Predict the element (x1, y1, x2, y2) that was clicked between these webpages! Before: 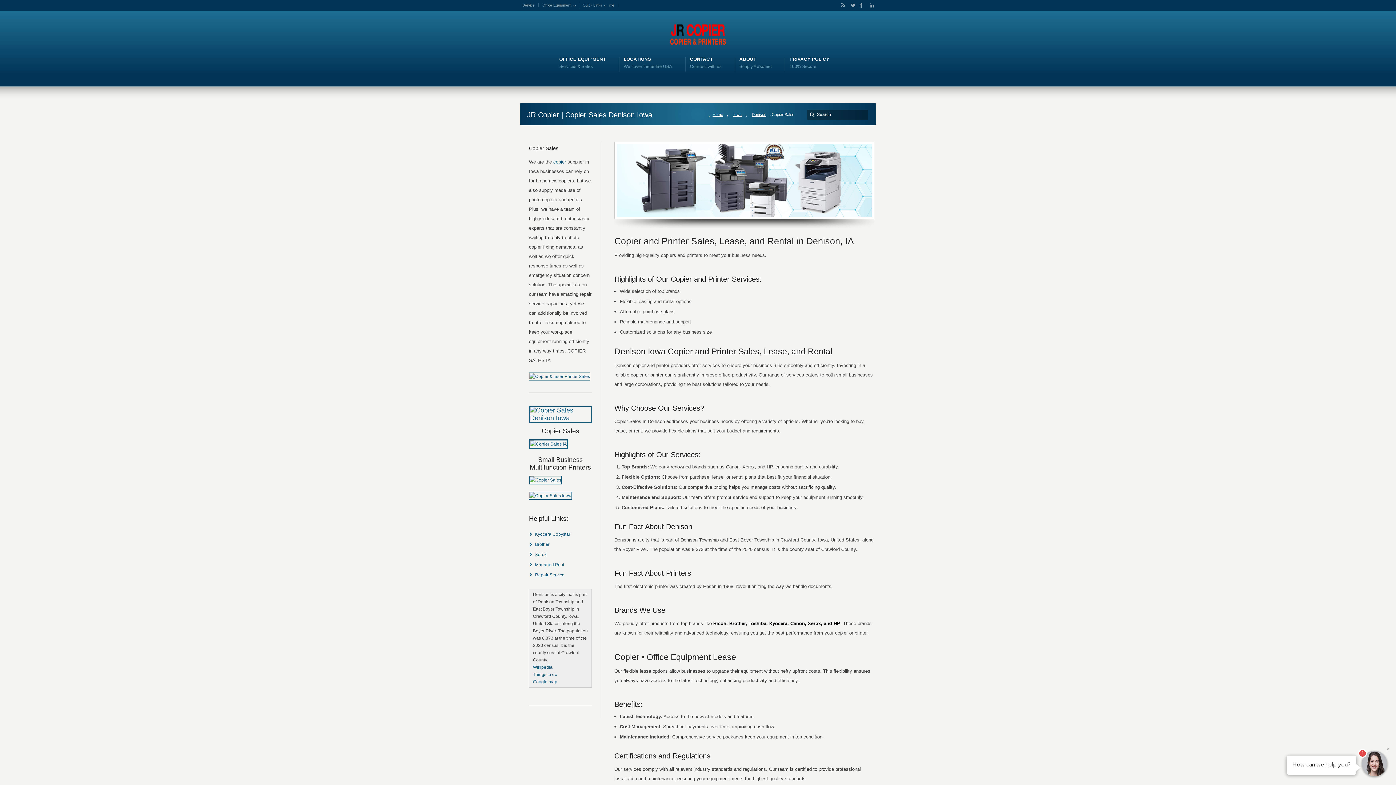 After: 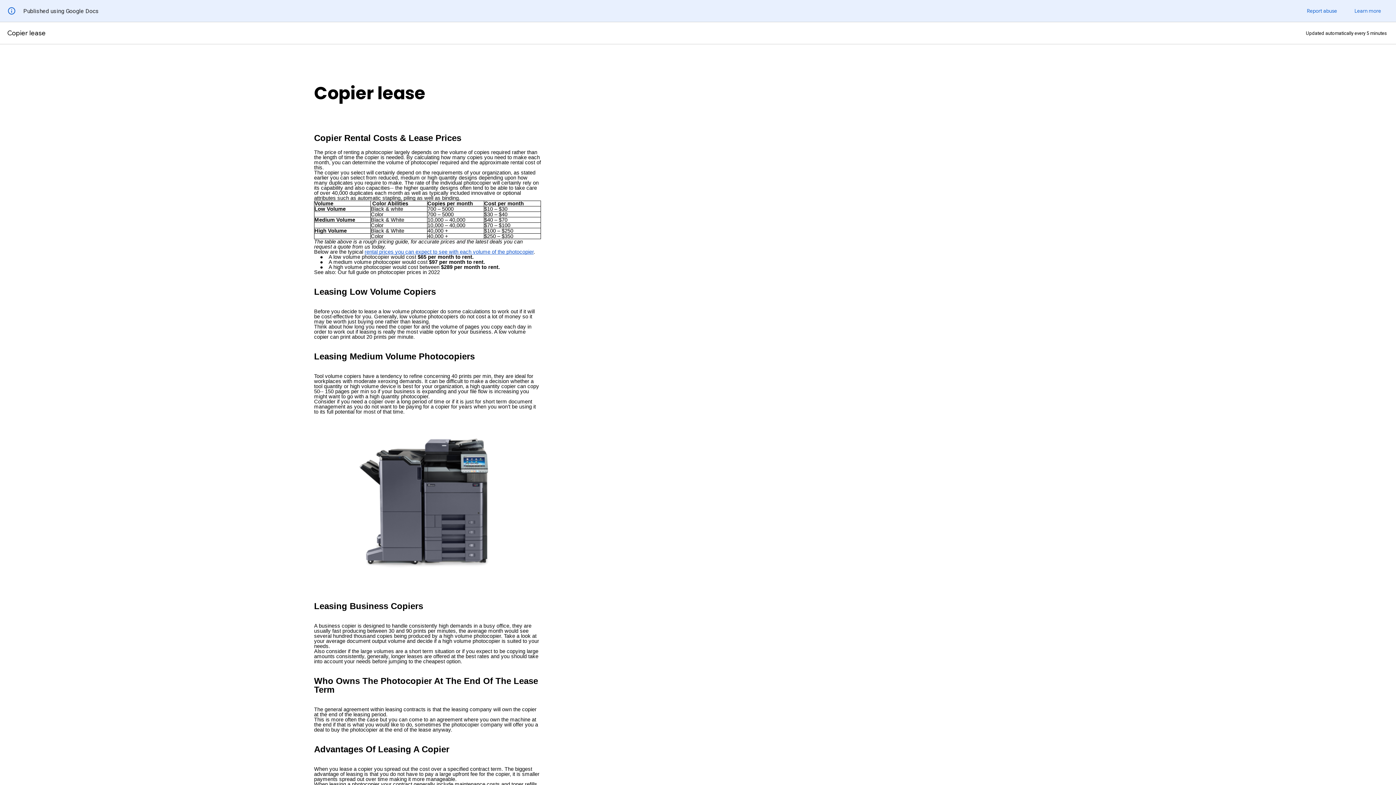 Action: bbox: (535, 562, 564, 567) label: Managed Print